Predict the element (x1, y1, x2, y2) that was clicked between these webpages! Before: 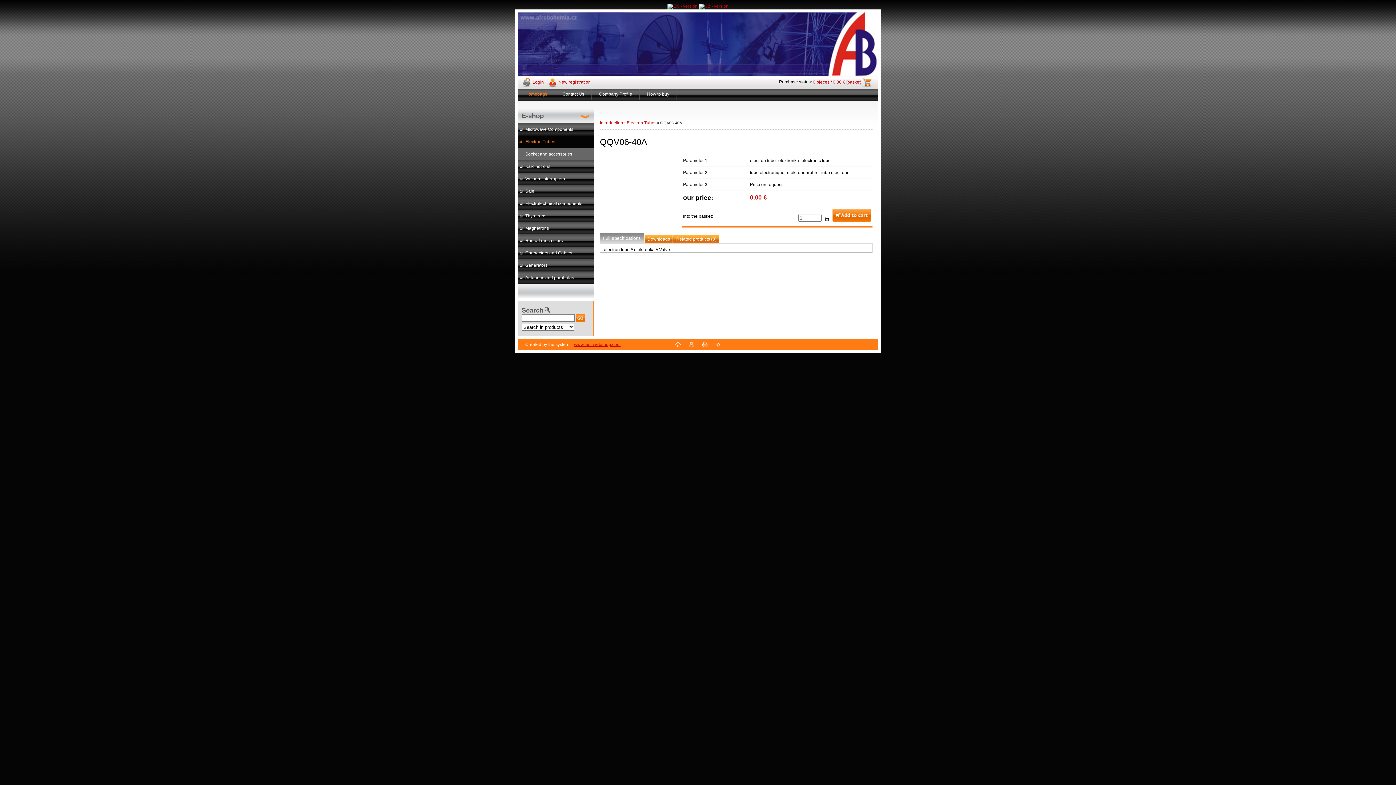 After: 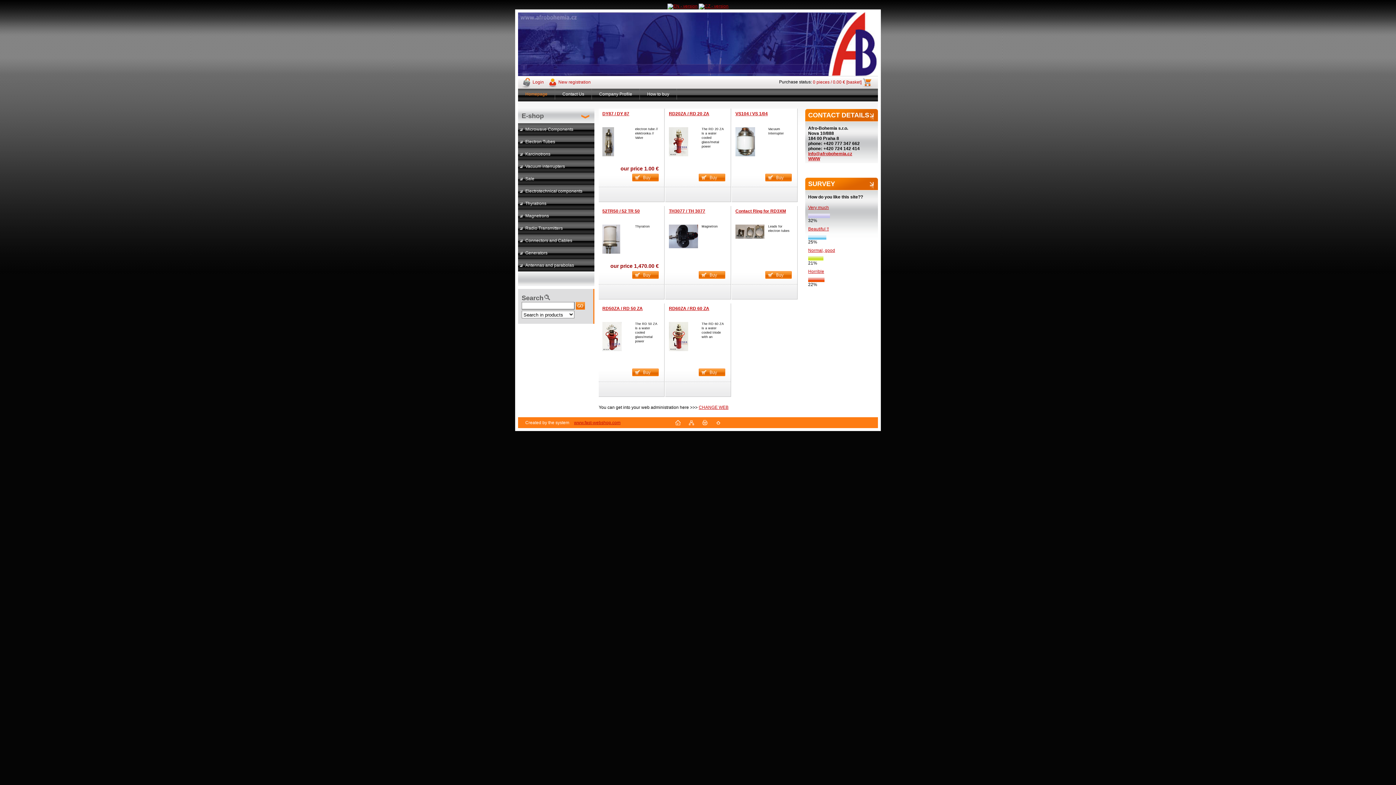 Action: label: 	 	
 
 
  bbox: (518, 12, 878, 76)